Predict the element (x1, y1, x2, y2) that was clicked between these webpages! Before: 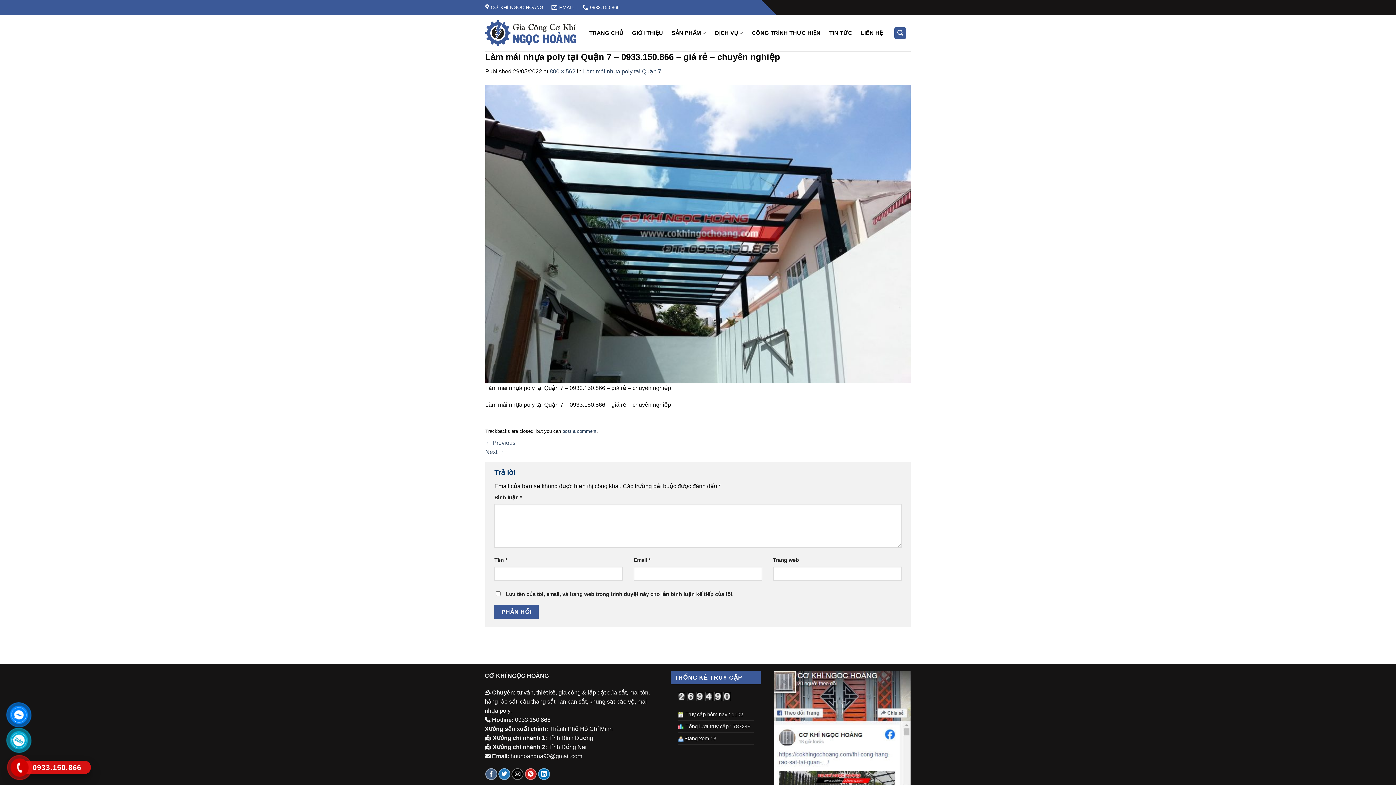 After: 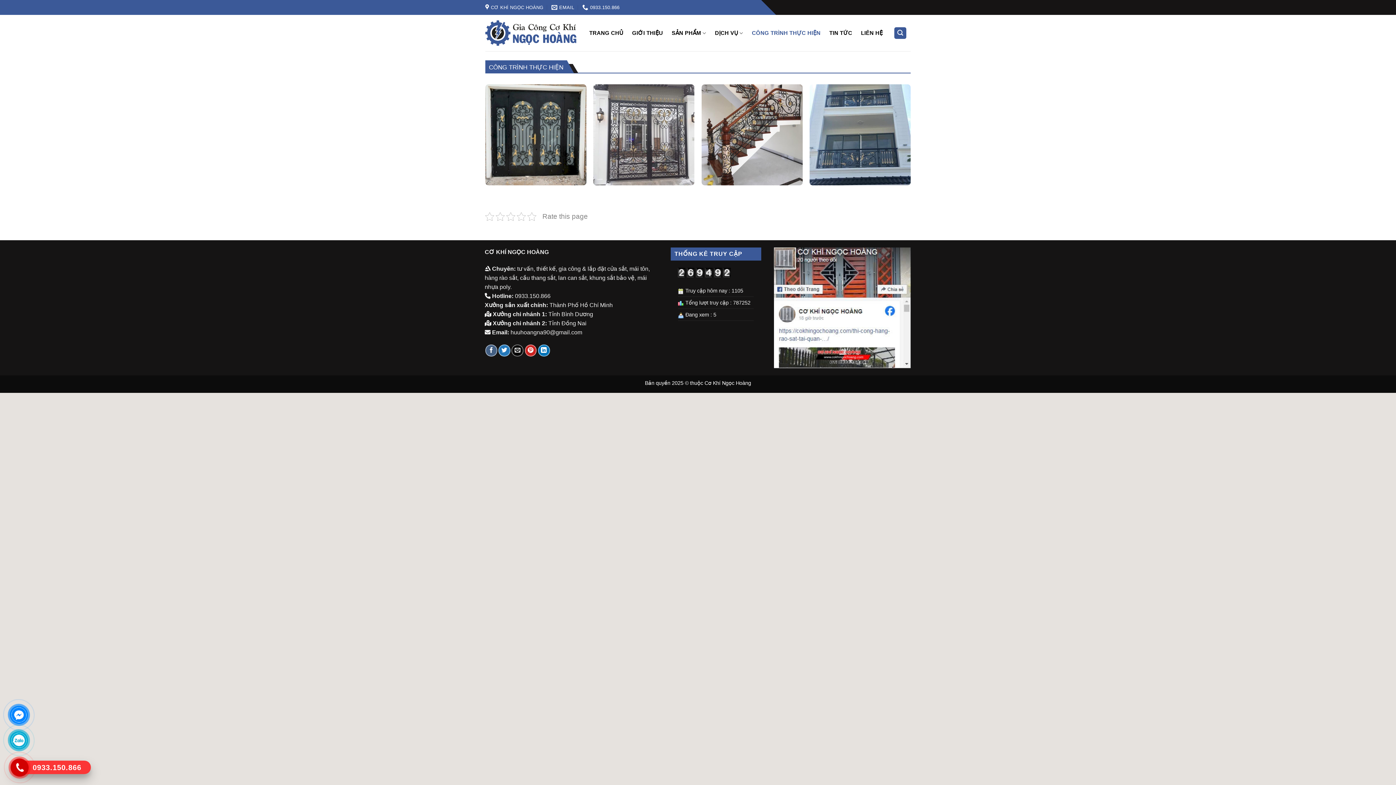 Action: label: CÔNG TRÌNH THỰC HIỆN bbox: (752, 26, 820, 39)